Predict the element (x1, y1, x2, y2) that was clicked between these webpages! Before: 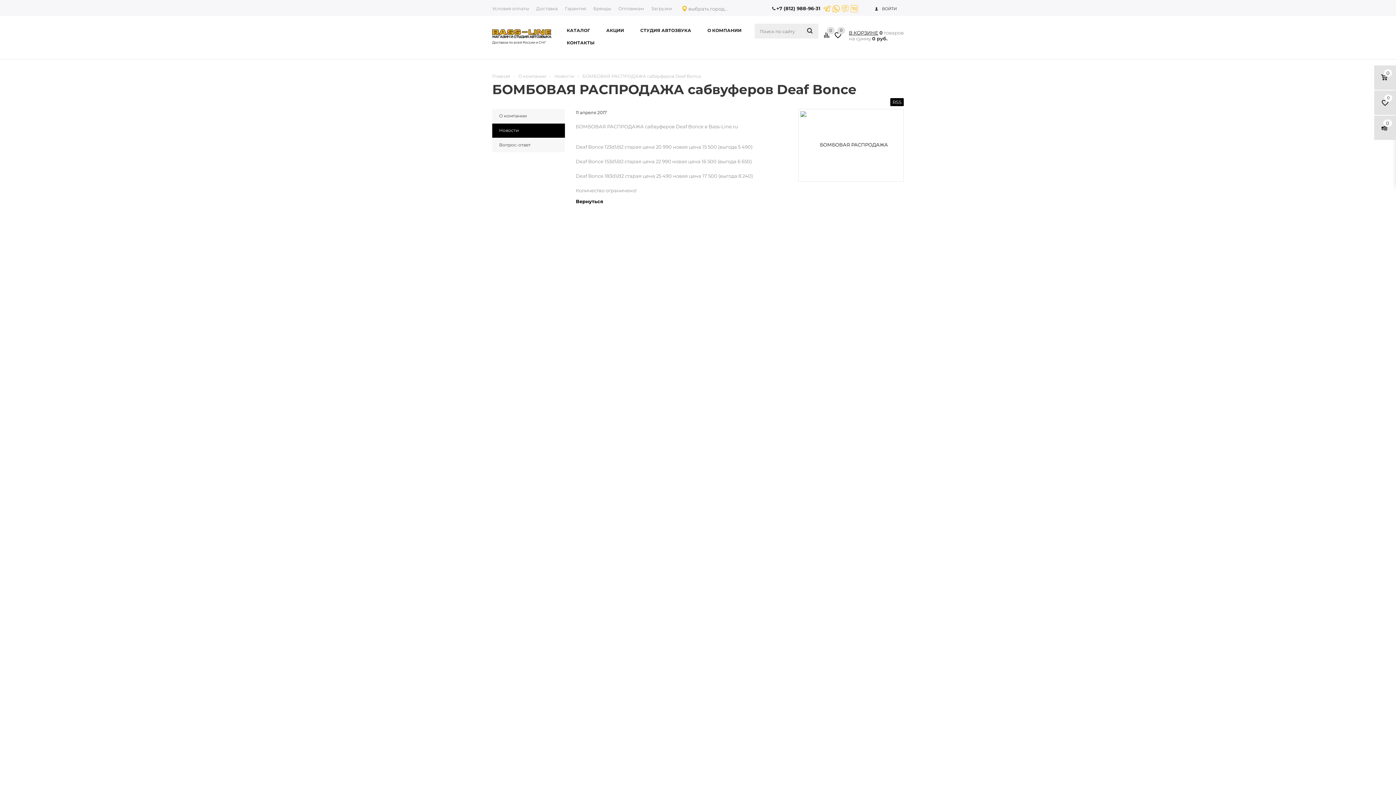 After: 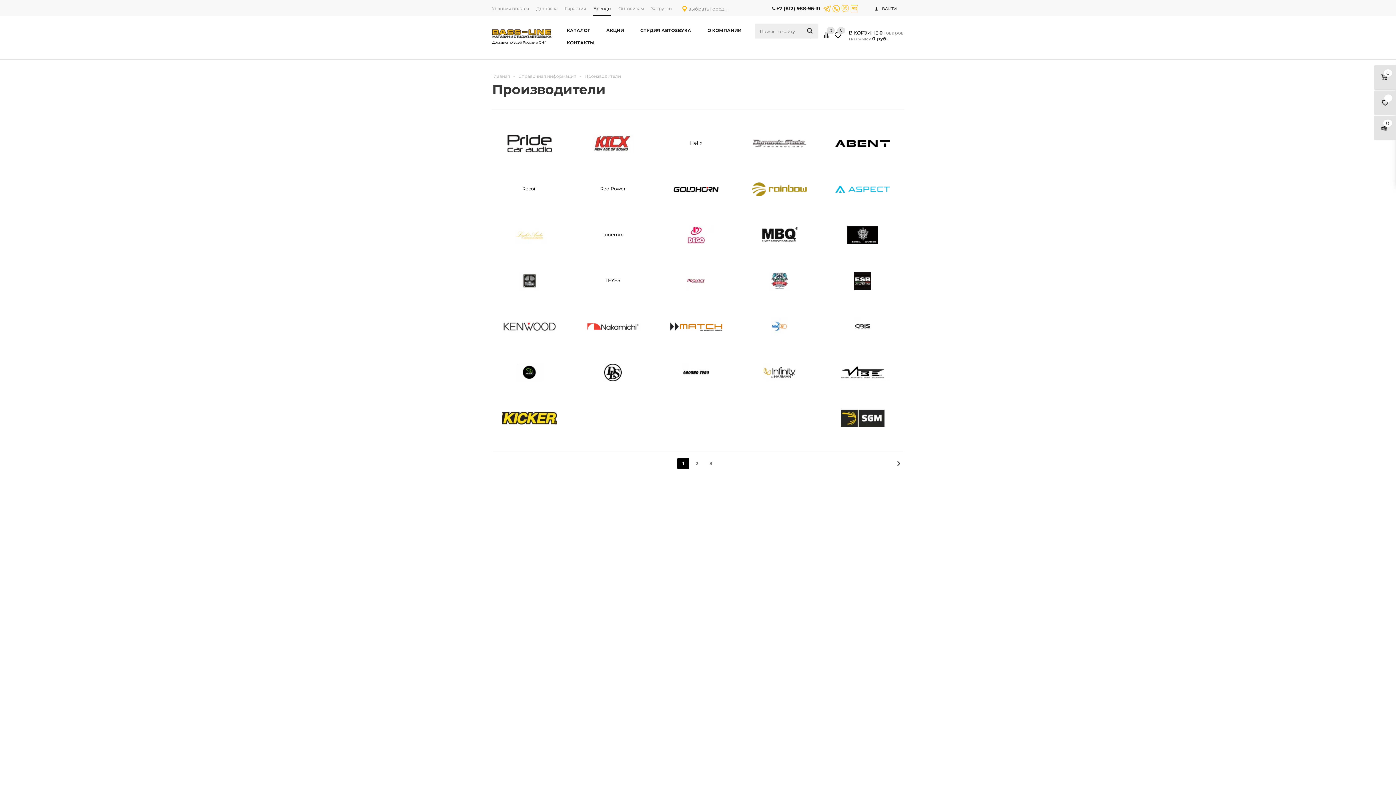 Action: label: Бренды bbox: (589, 2, 614, 16)